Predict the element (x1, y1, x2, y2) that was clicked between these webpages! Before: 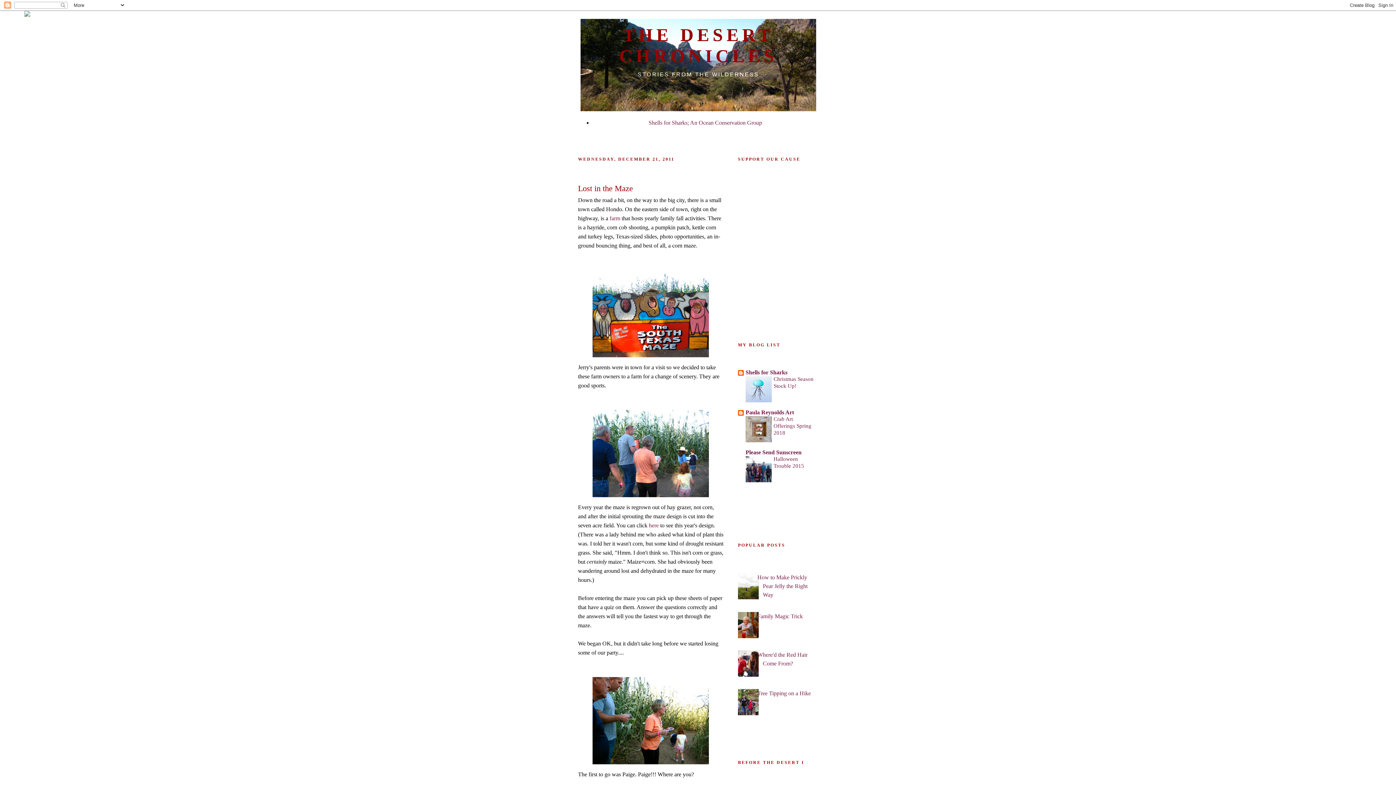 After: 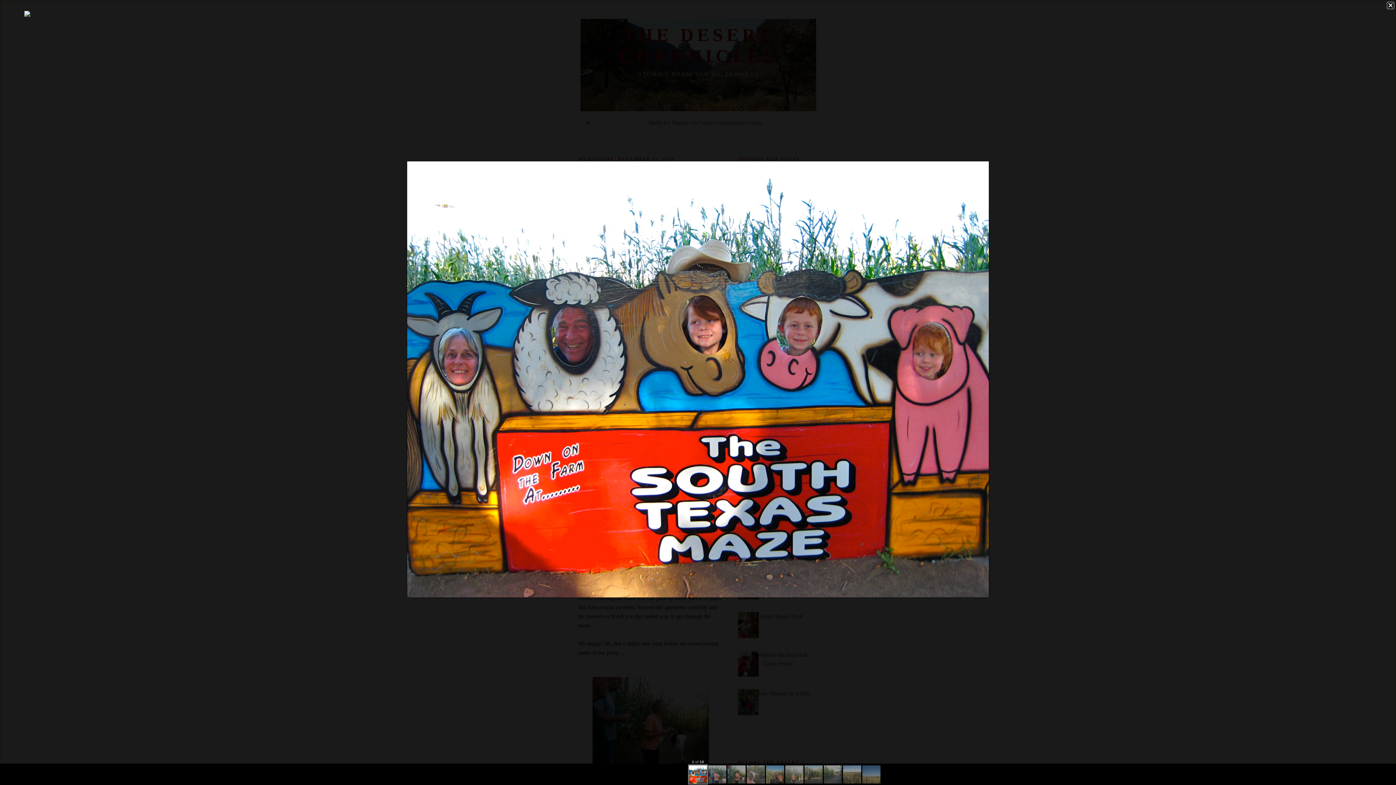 Action: bbox: (578, 268, 723, 359)